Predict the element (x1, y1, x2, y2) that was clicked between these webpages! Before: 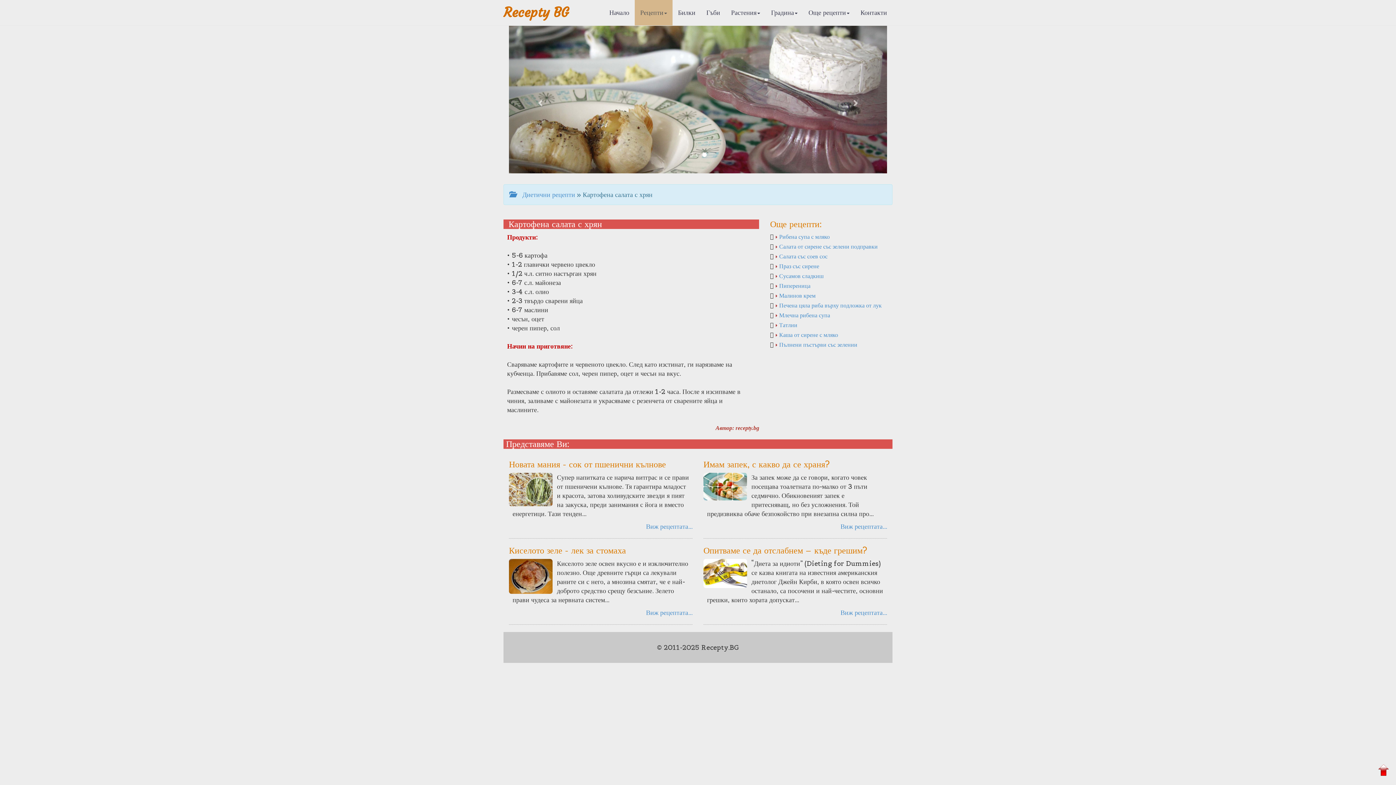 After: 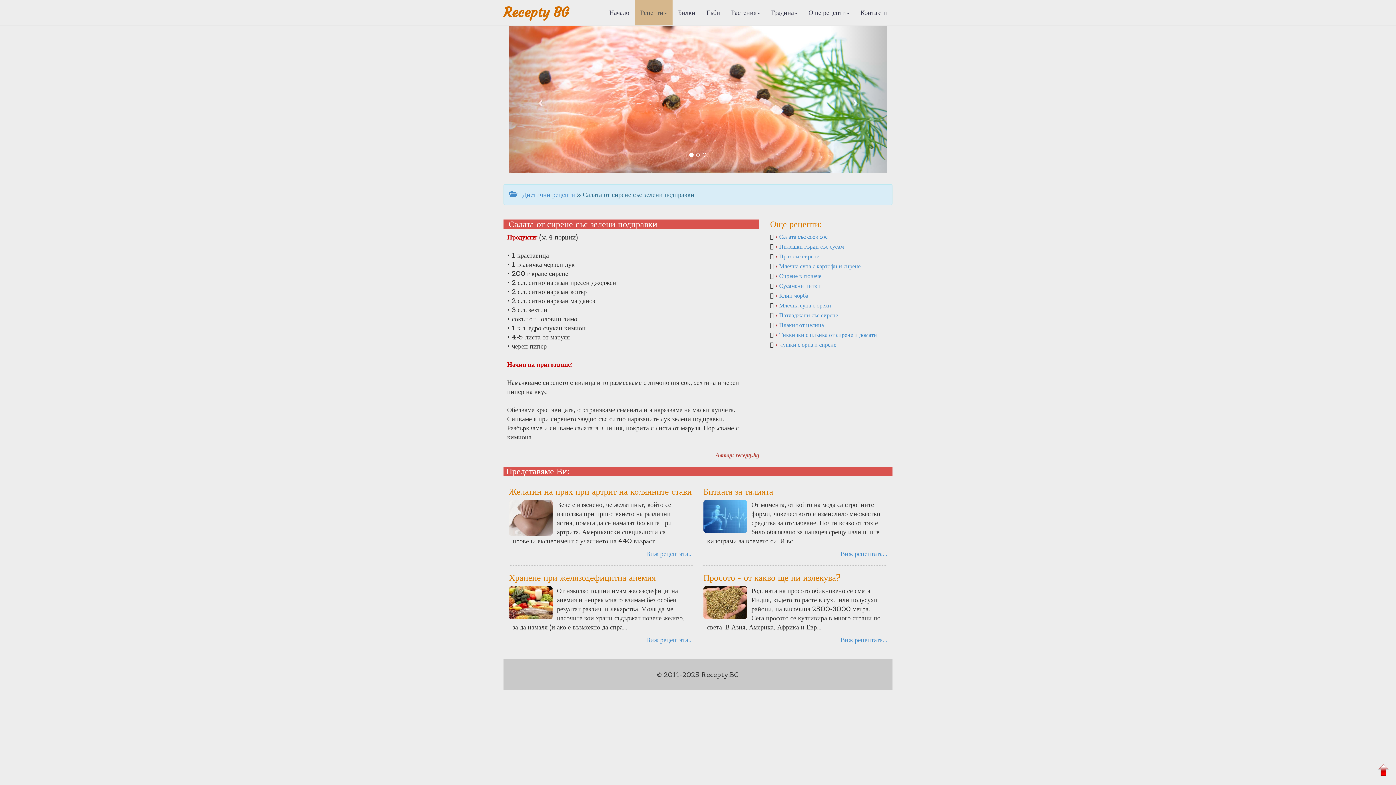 Action: bbox: (775, 242, 877, 250) label:  Салата от сирене със зелени подправки